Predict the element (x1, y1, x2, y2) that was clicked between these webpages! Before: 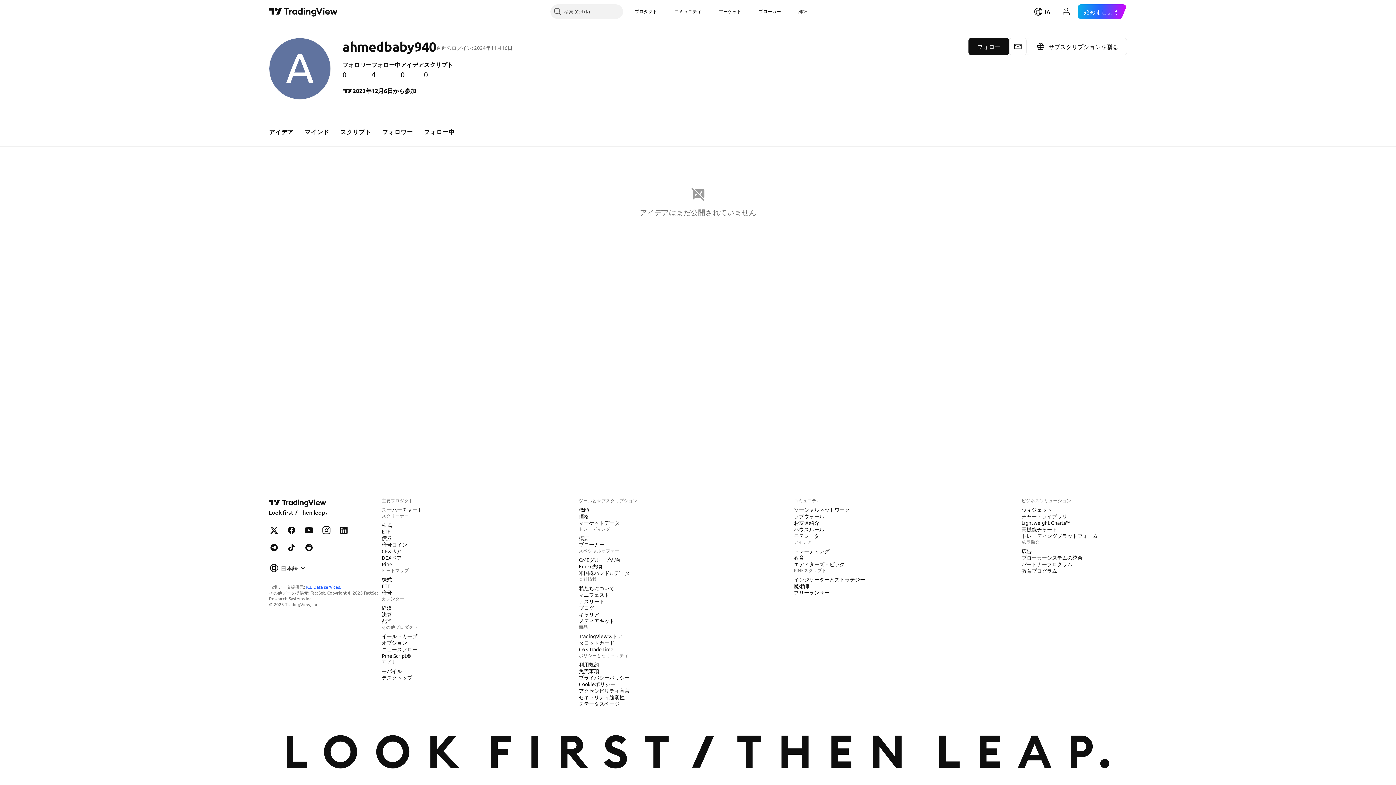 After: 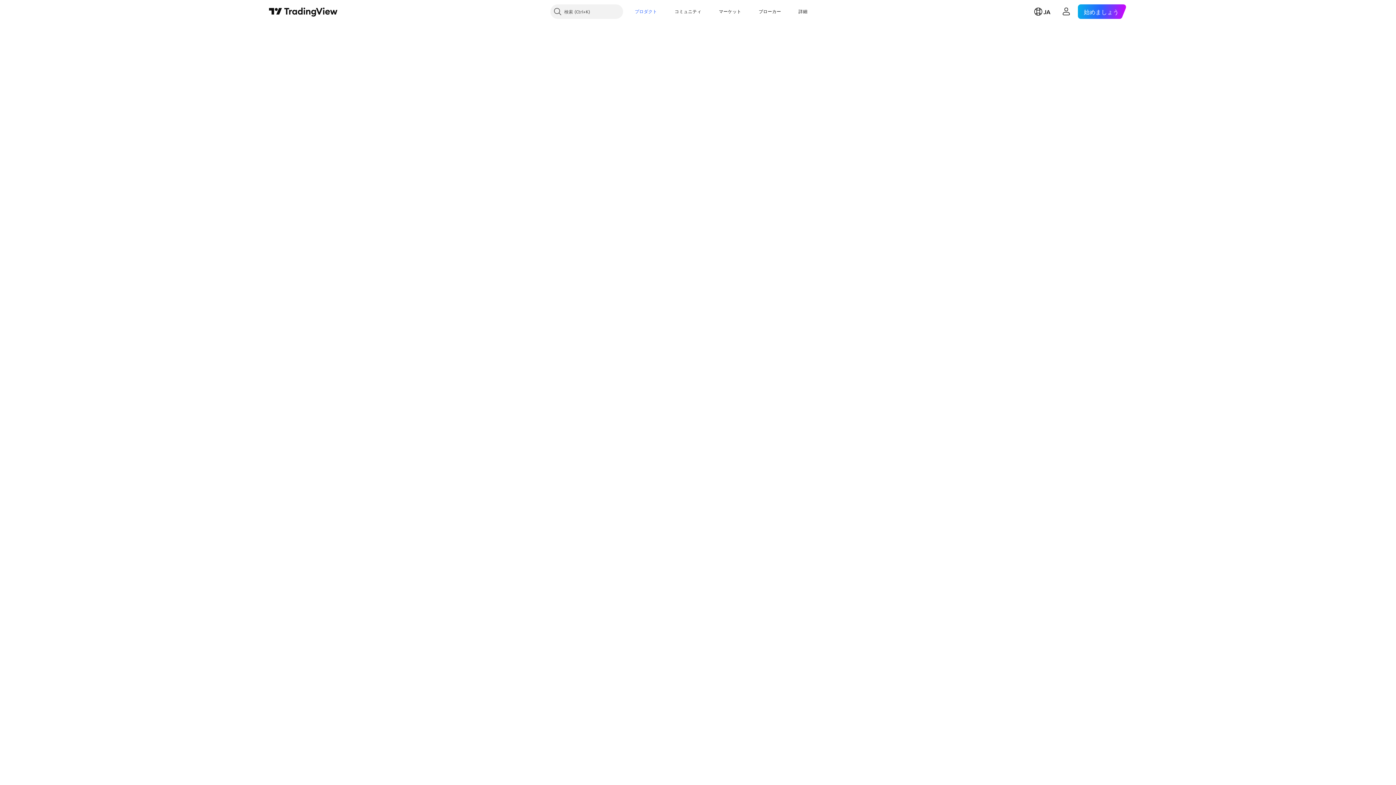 Action: bbox: (378, 560, 395, 568) label: Pine